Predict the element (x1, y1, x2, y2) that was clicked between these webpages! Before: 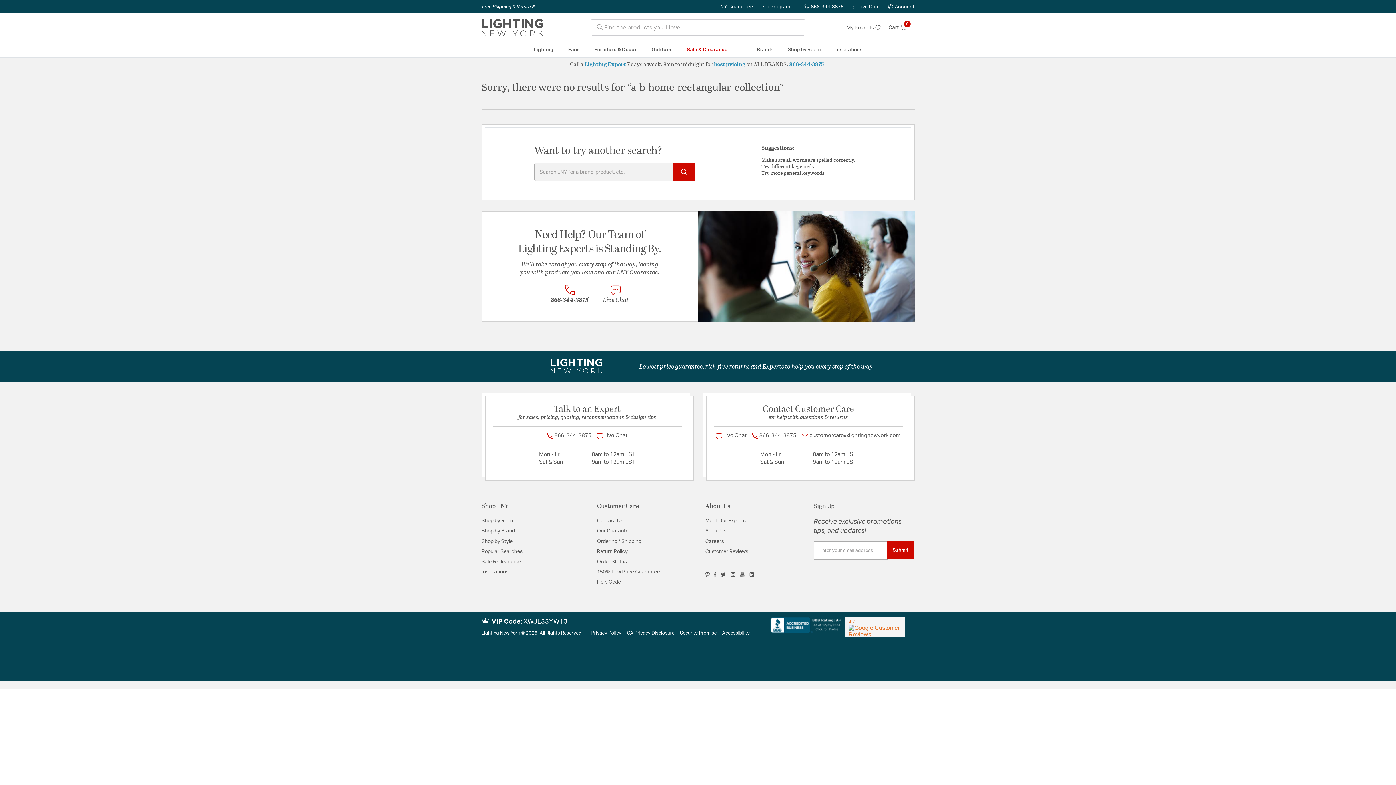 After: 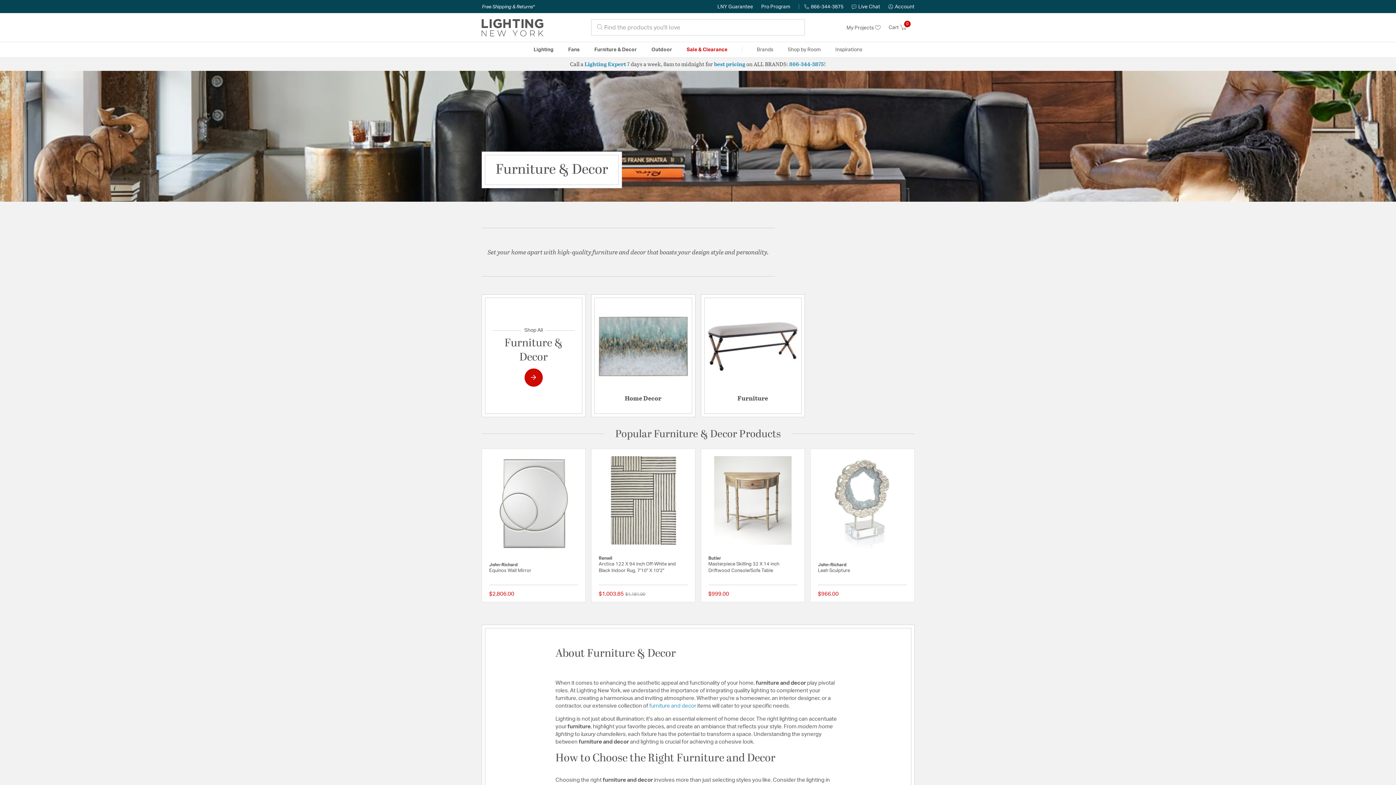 Action: label: Furniture & Decor bbox: (587, 42, 644, 57)